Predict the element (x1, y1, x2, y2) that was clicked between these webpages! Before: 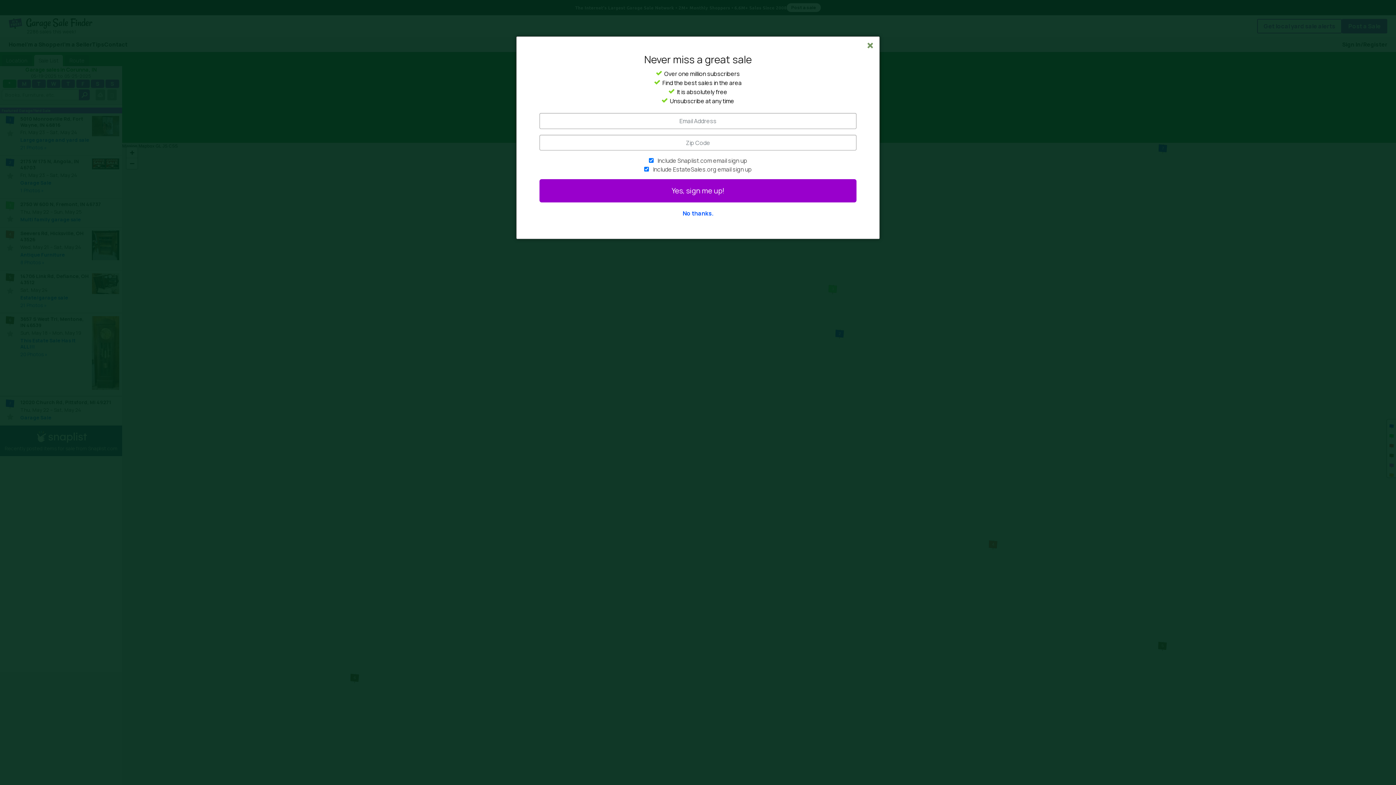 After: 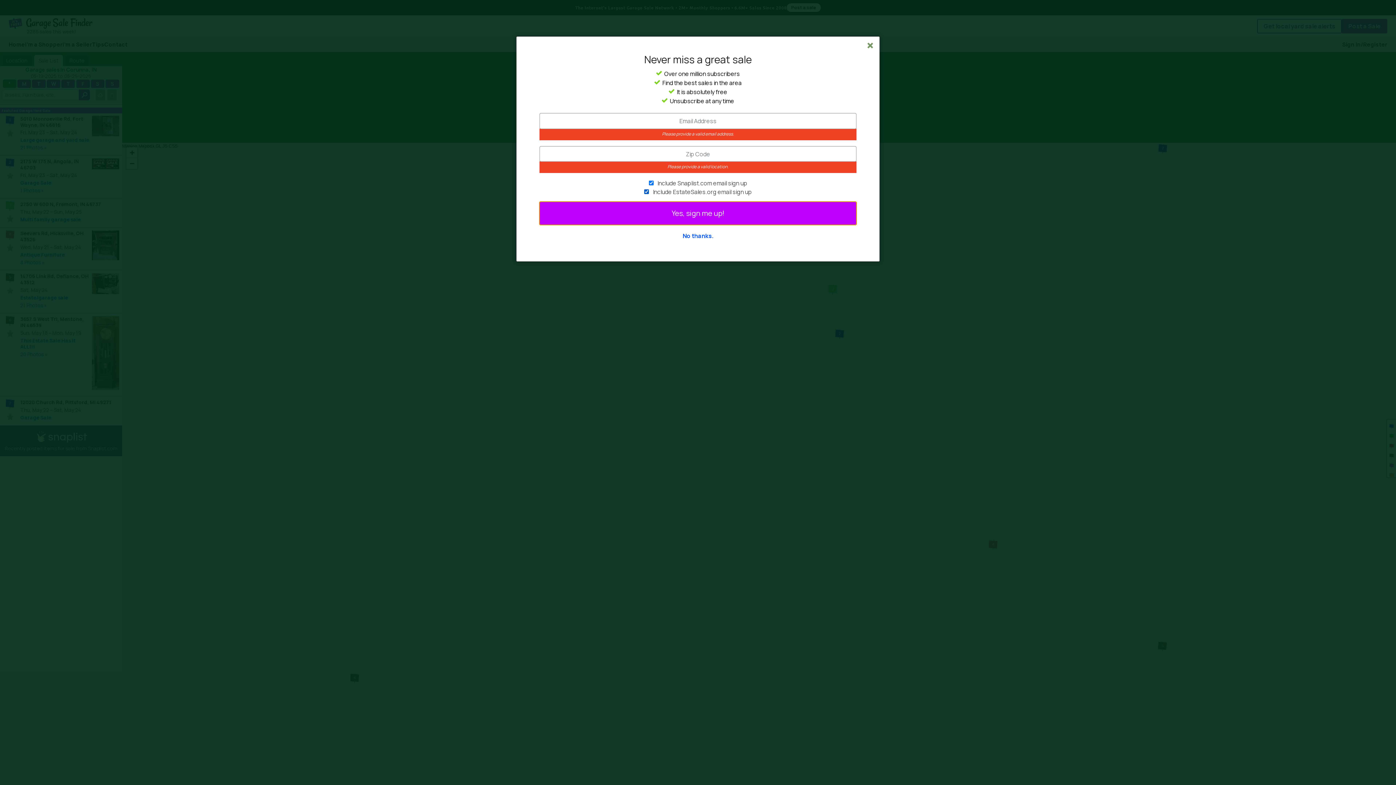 Action: label: Yes, sign me up! bbox: (539, 179, 856, 202)